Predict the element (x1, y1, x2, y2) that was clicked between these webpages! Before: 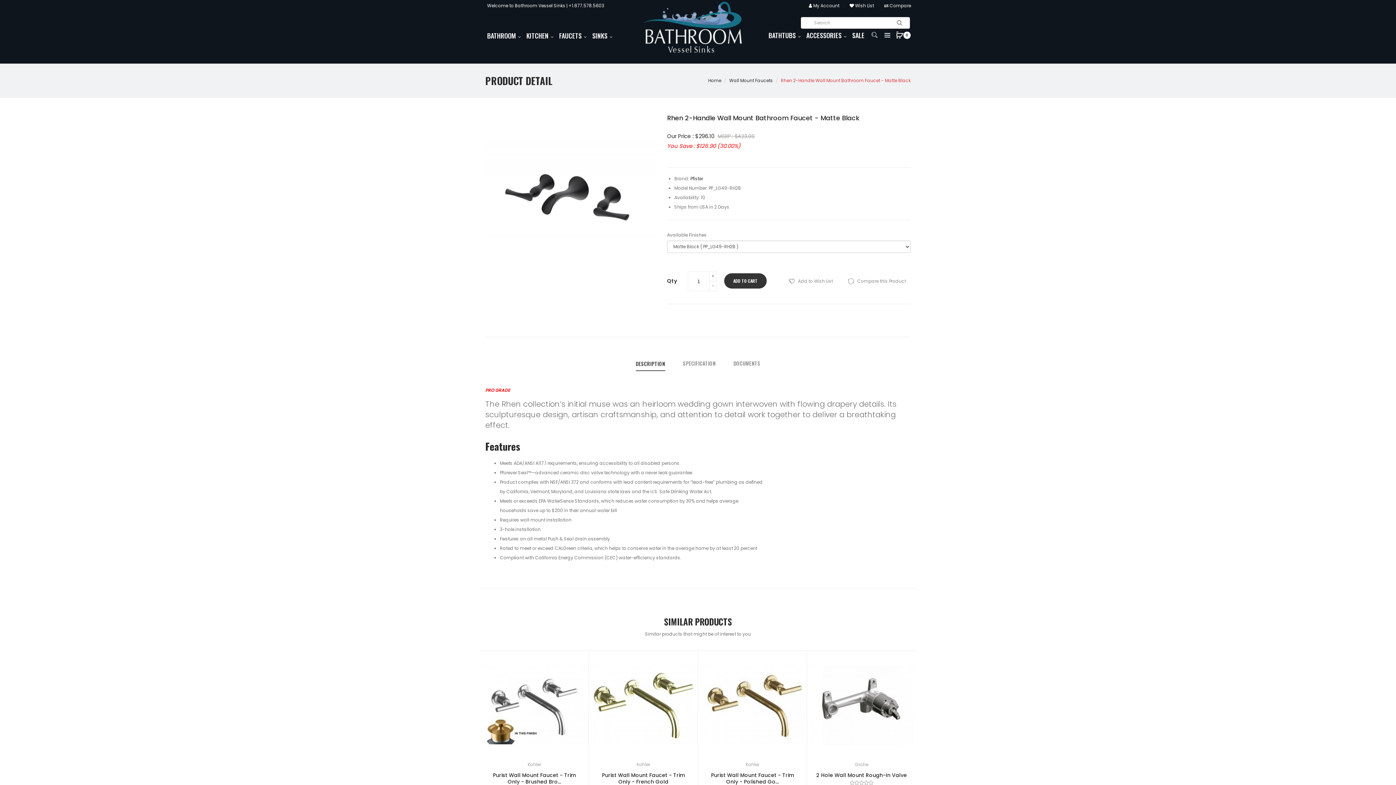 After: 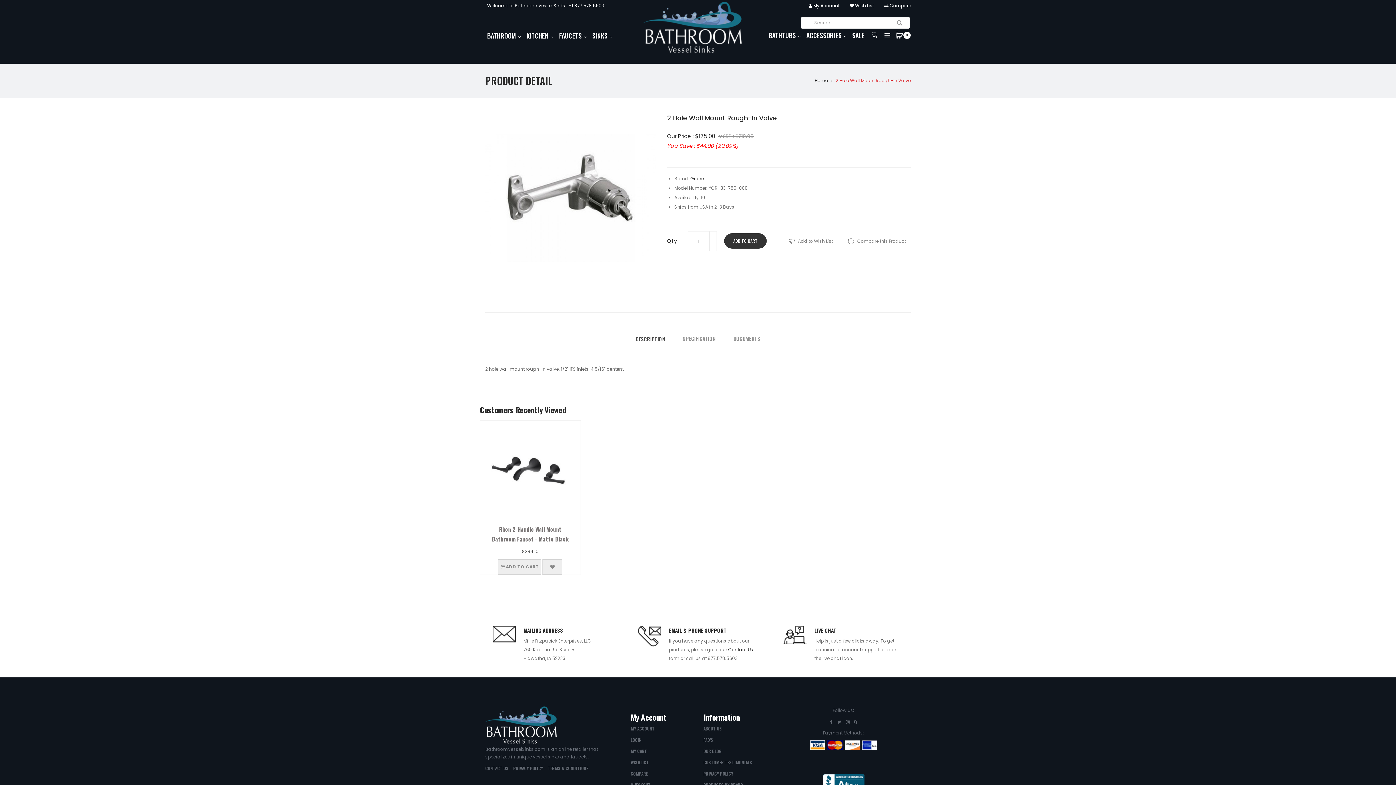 Action: bbox: (808, 652, 915, 759)